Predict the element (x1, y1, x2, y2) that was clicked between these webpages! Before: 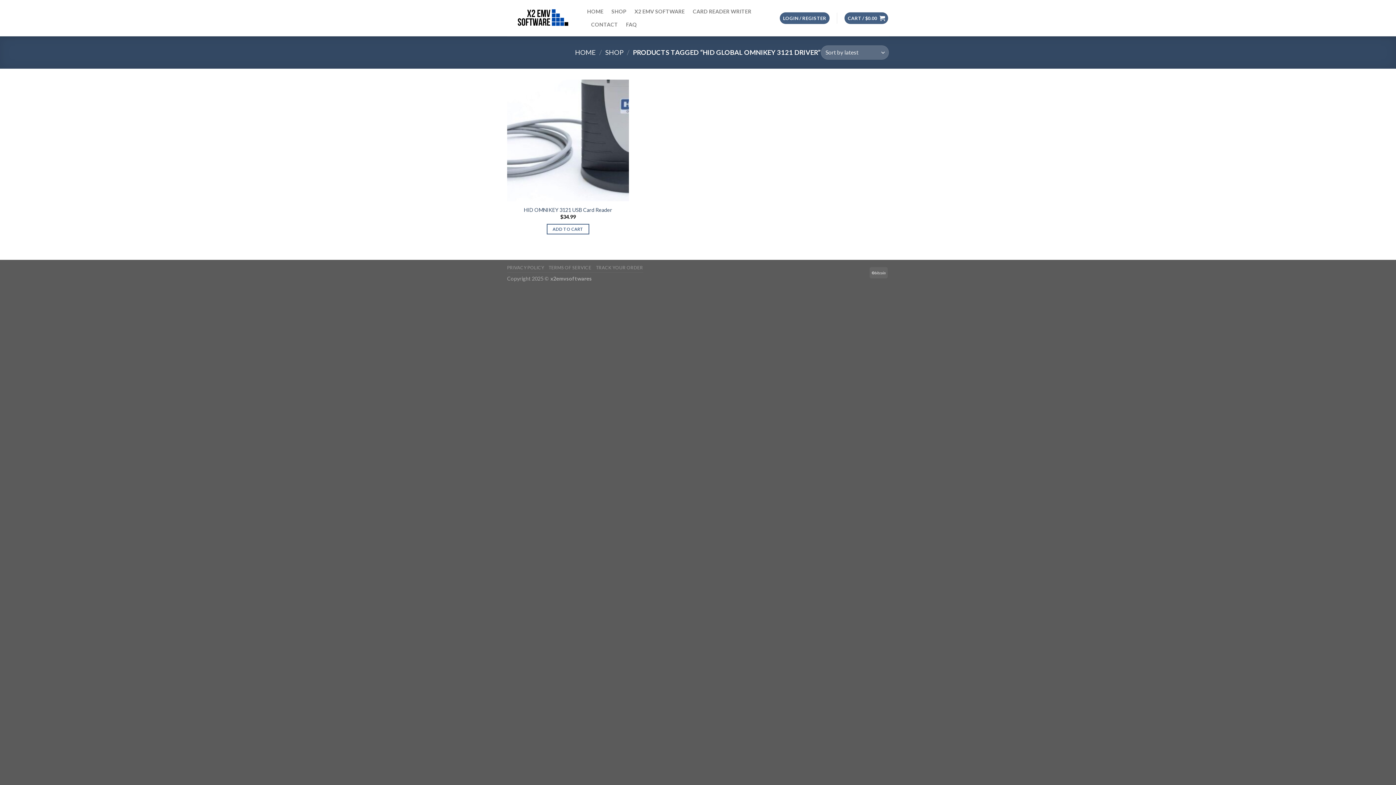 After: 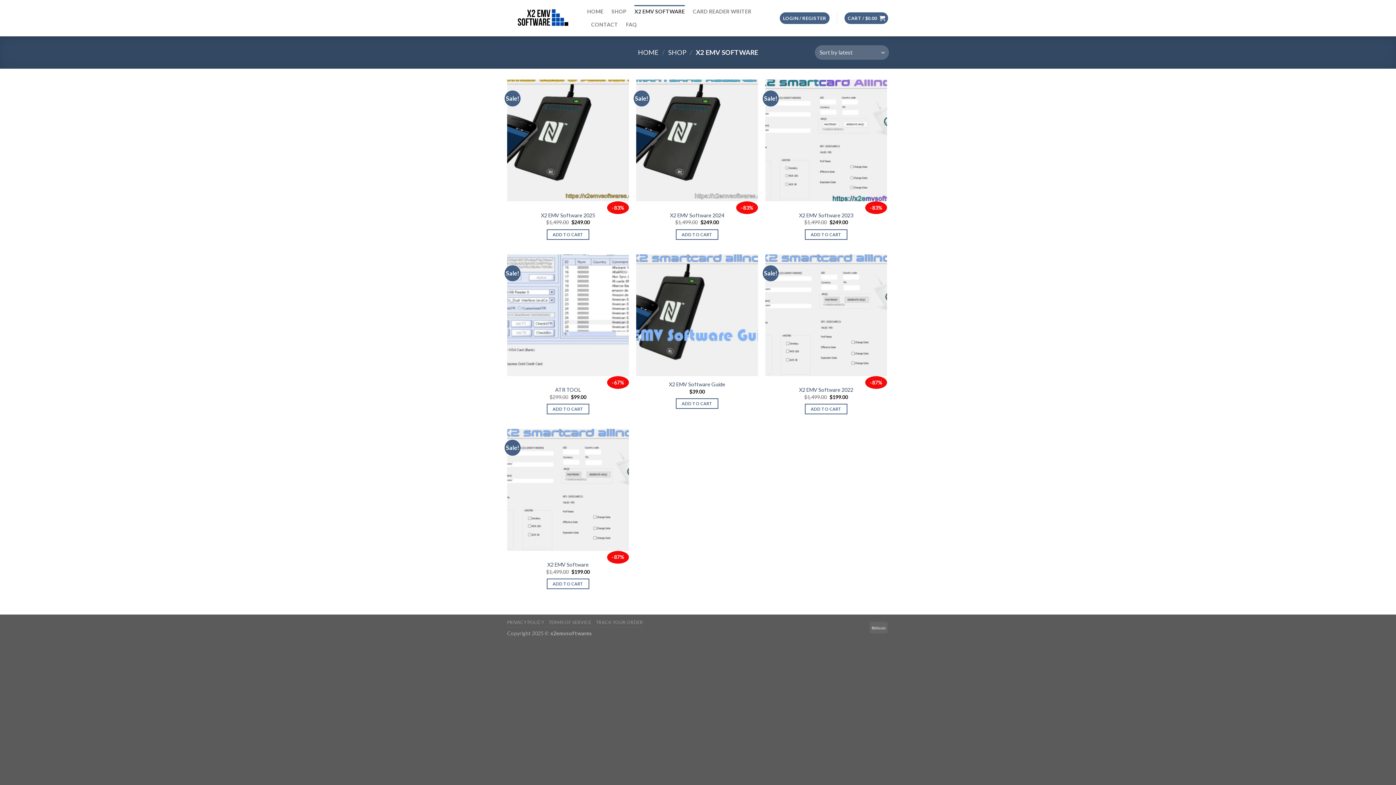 Action: bbox: (634, 5, 684, 18) label: X2 EMV SOFTWARE